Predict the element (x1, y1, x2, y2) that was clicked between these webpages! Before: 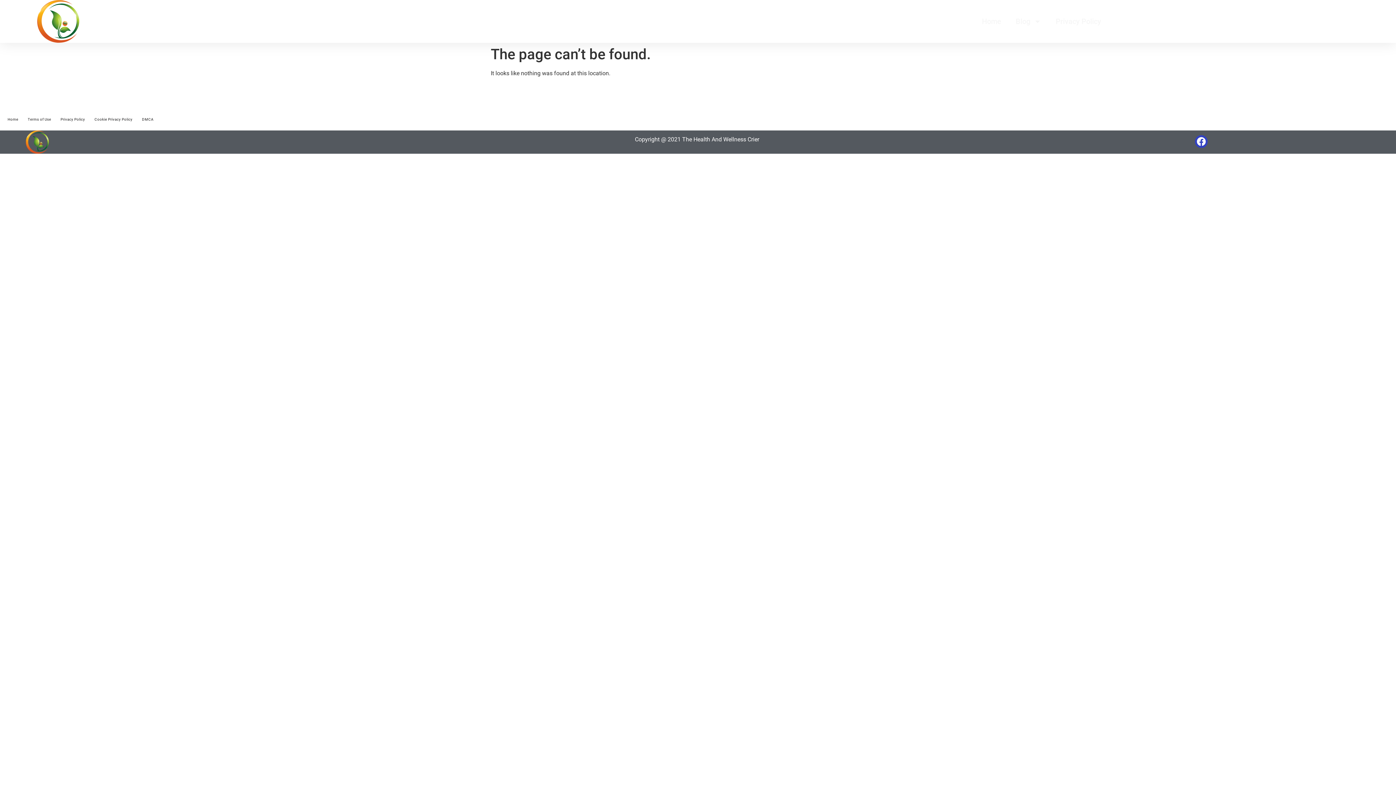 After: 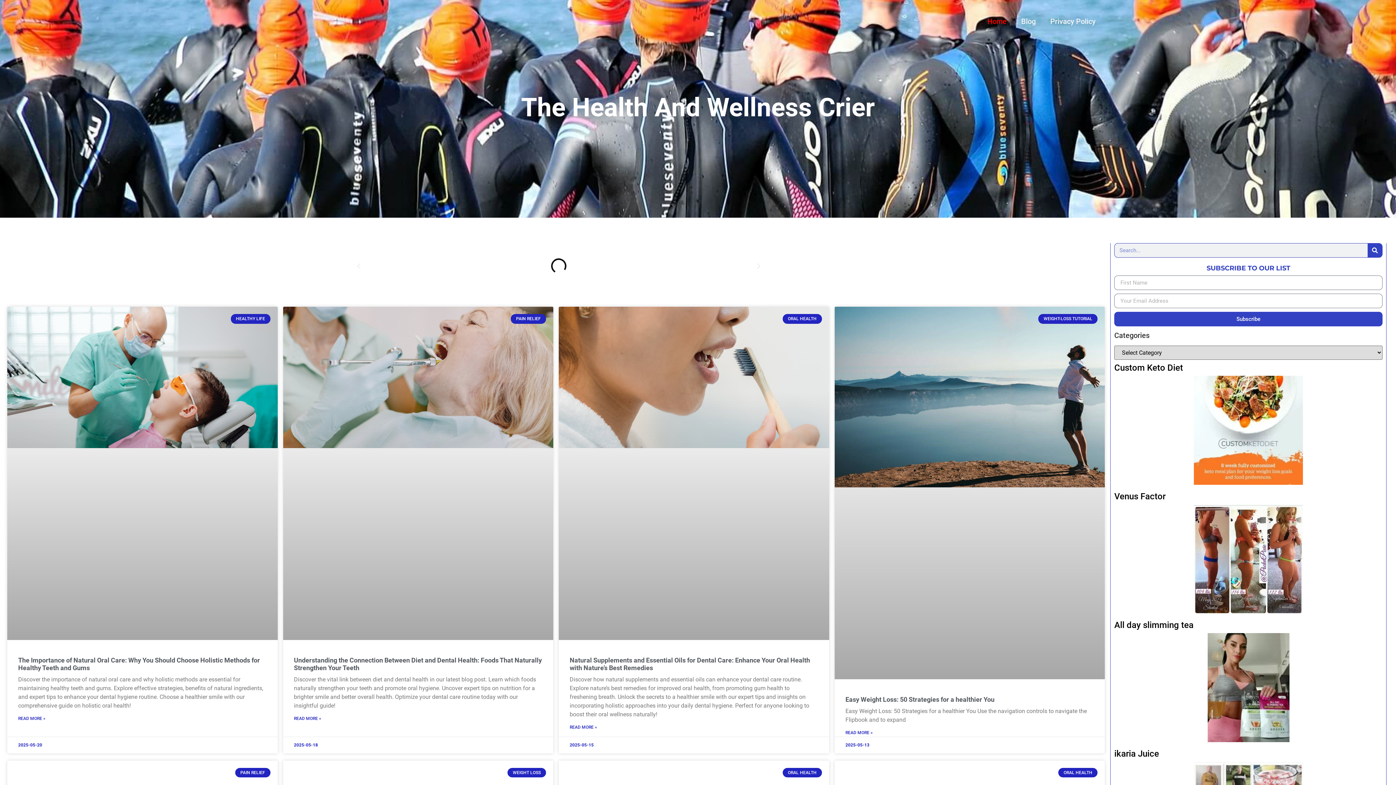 Action: bbox: (36, 0, 80, 43)